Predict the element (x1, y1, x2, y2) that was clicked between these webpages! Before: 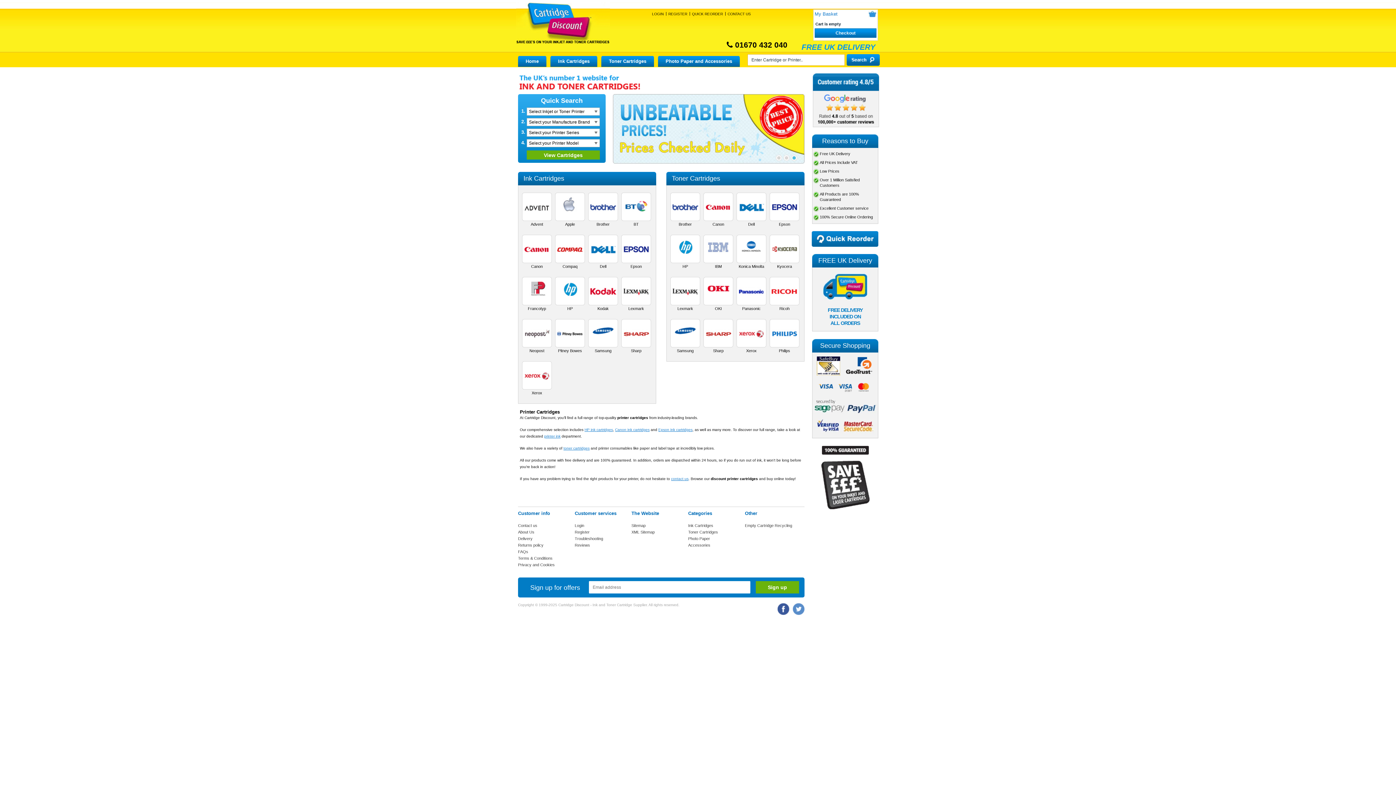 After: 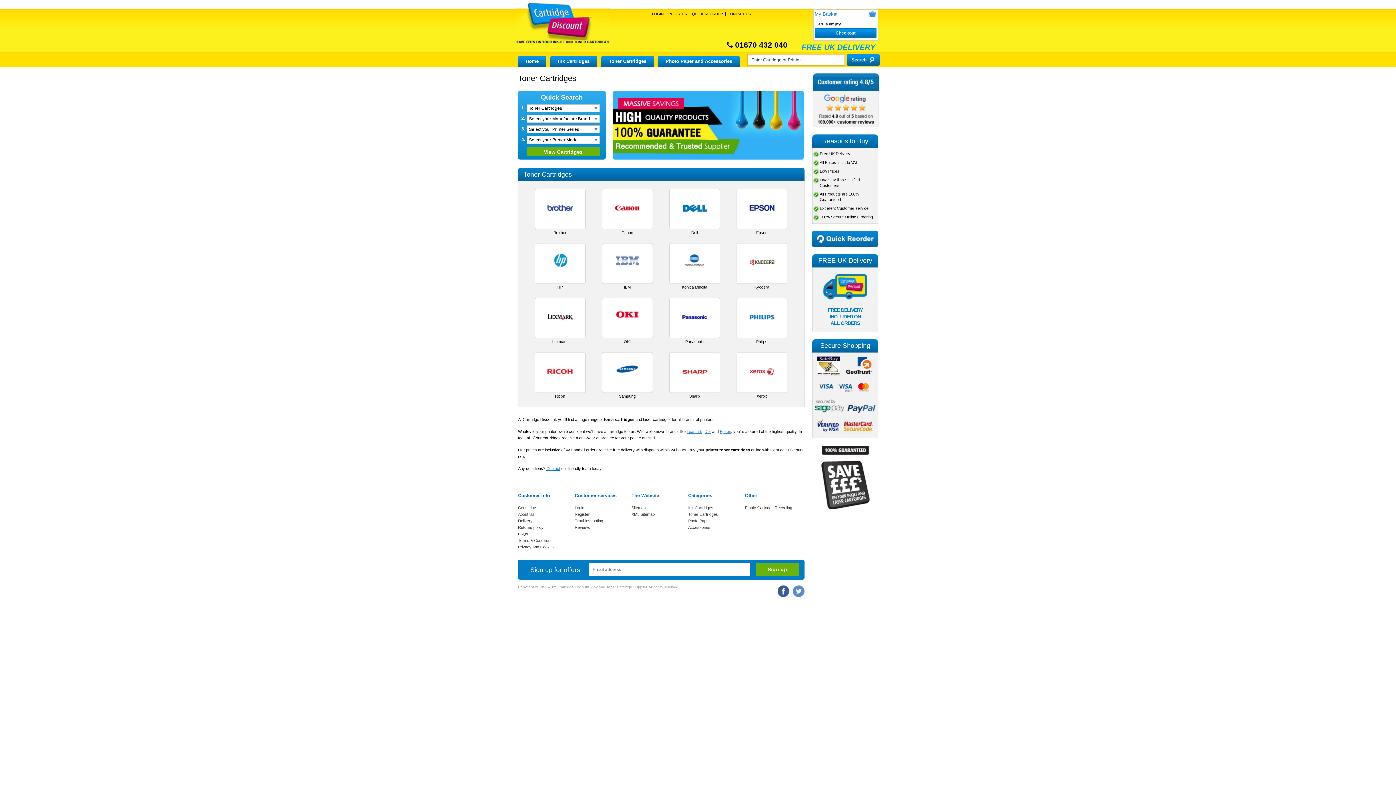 Action: bbox: (601, 55, 654, 66) label: Toner Cartridges